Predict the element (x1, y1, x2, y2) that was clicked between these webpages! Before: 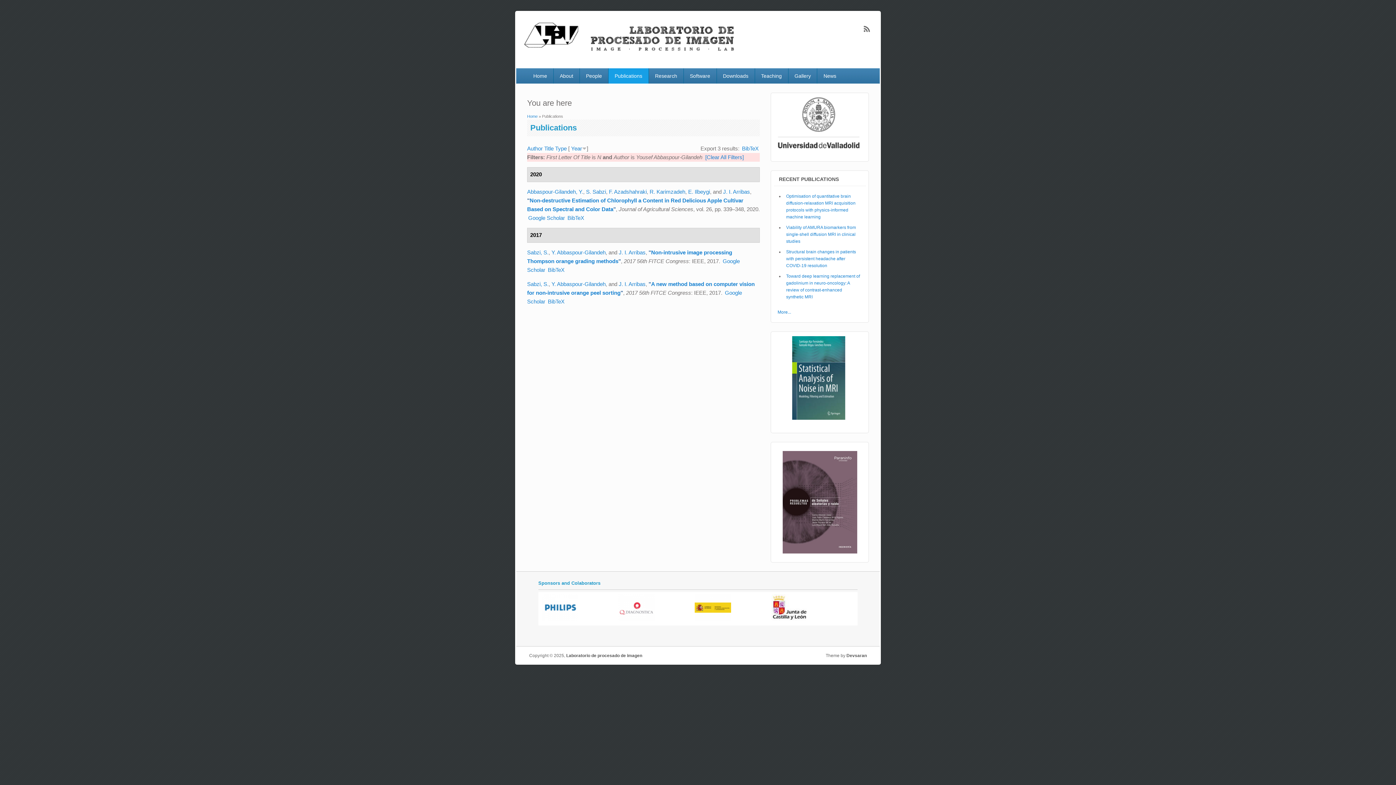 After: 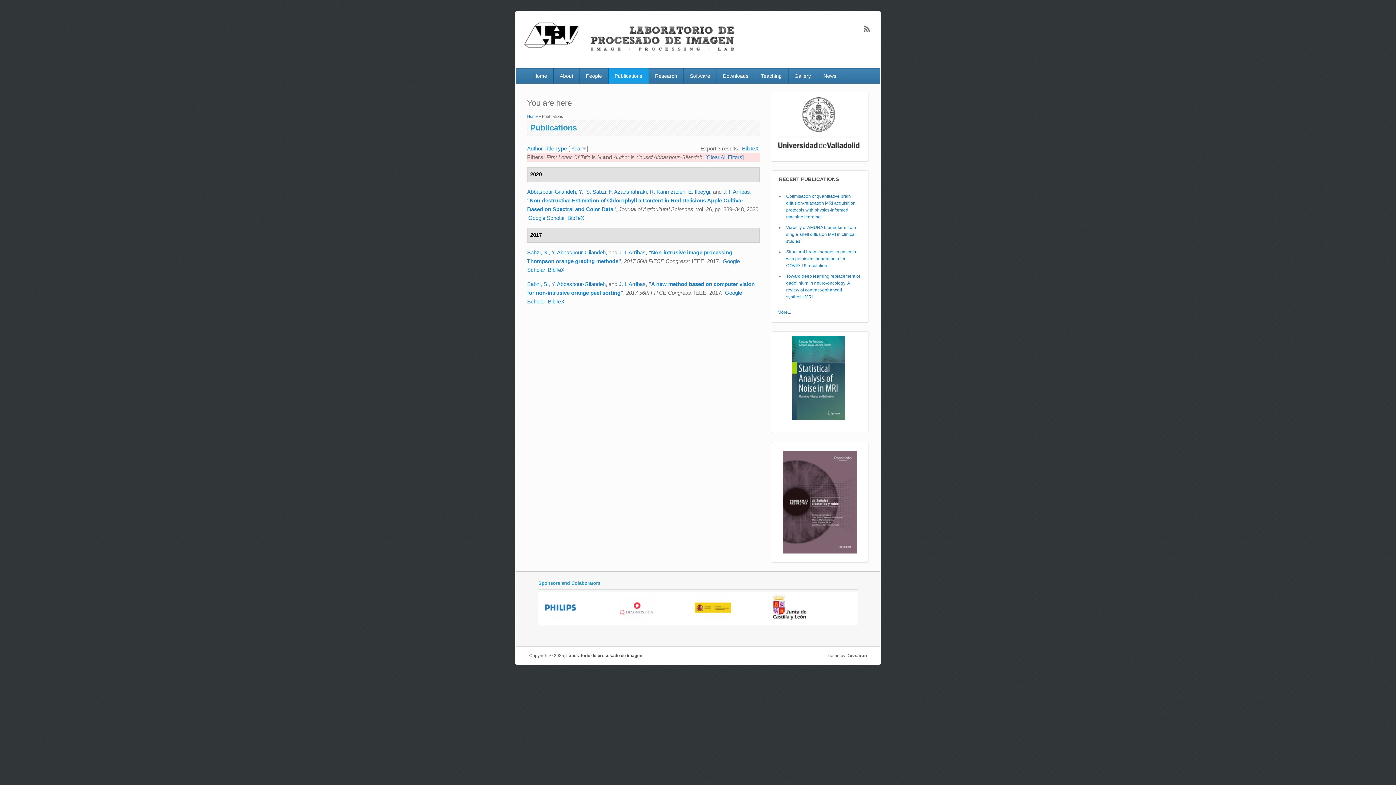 Action: label: Devsaran bbox: (846, 653, 867, 658)